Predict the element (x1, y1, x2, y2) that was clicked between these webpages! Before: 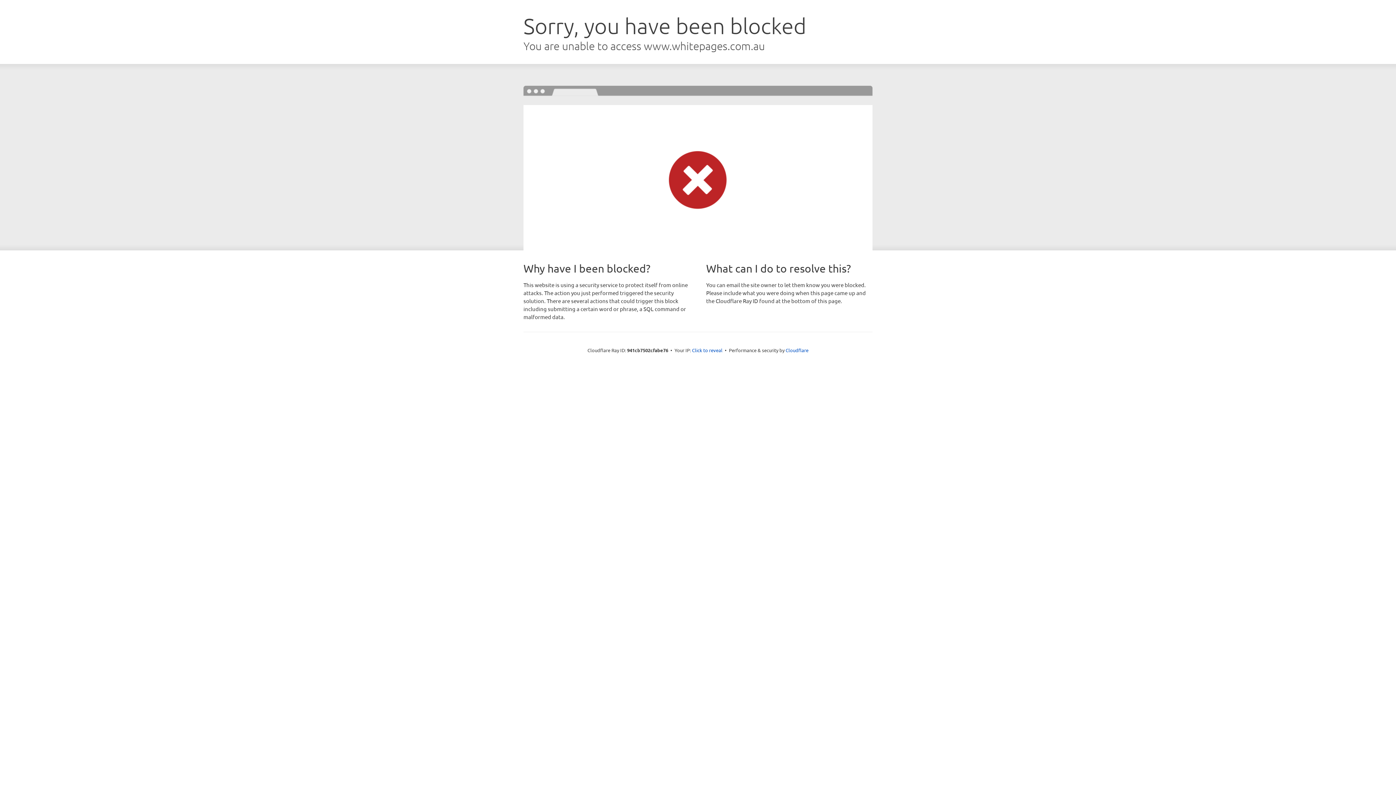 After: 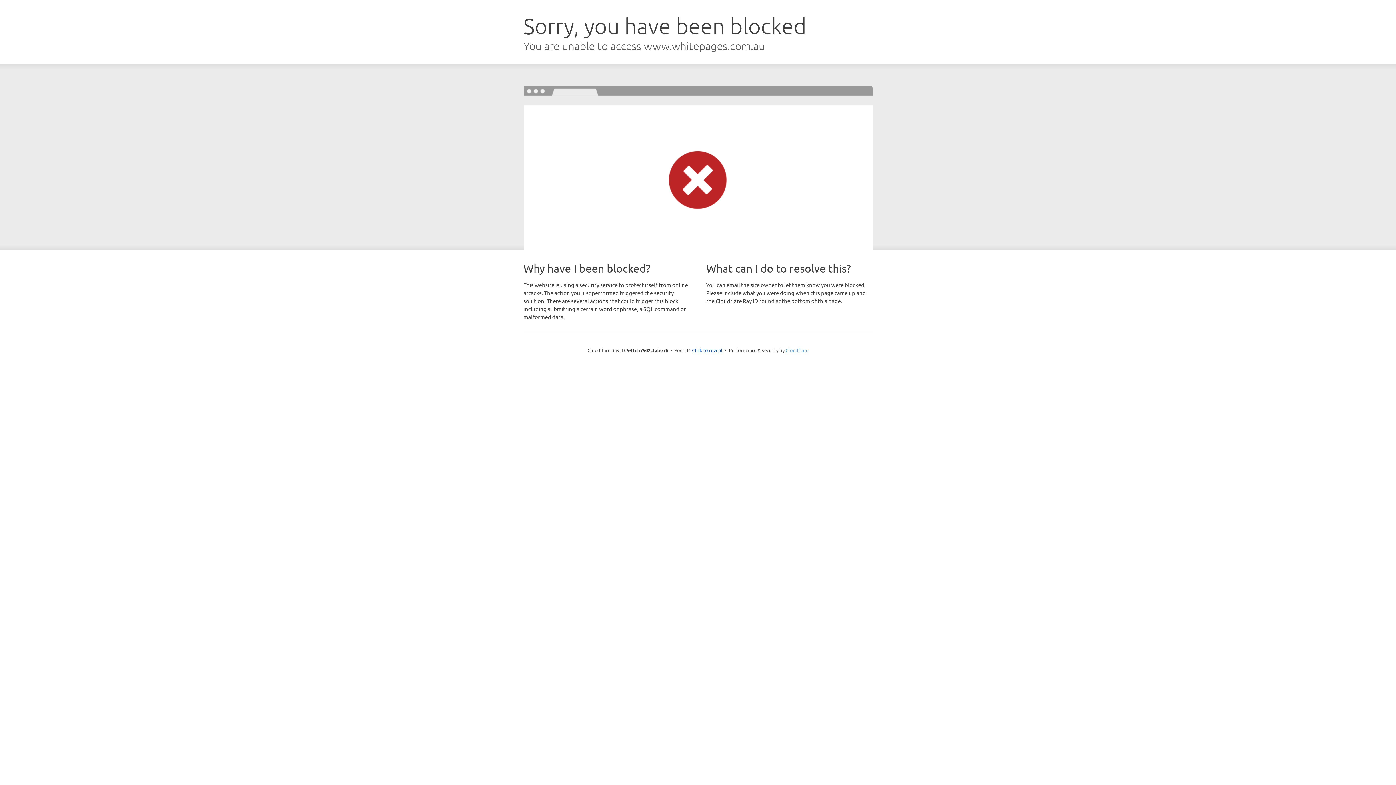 Action: bbox: (785, 347, 808, 353) label: Cloudflare